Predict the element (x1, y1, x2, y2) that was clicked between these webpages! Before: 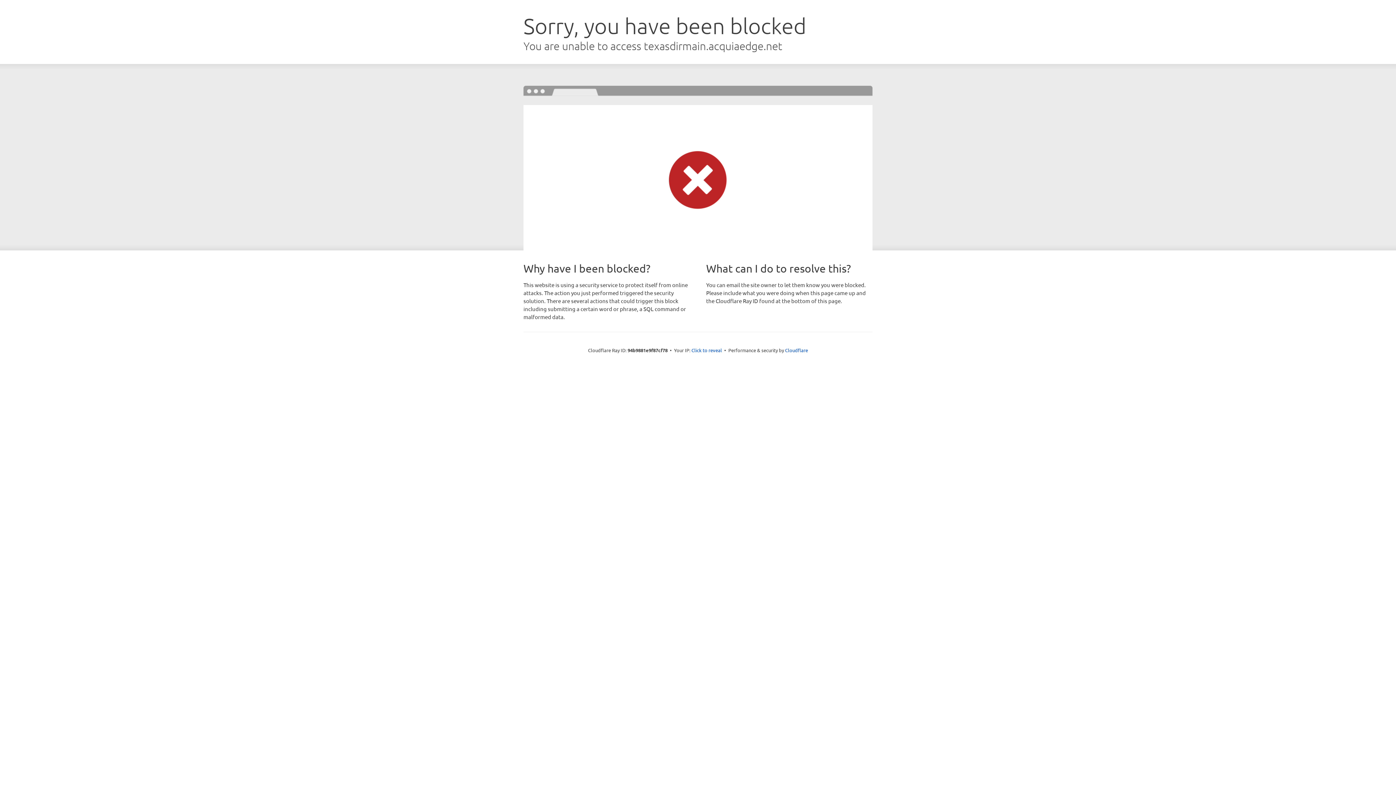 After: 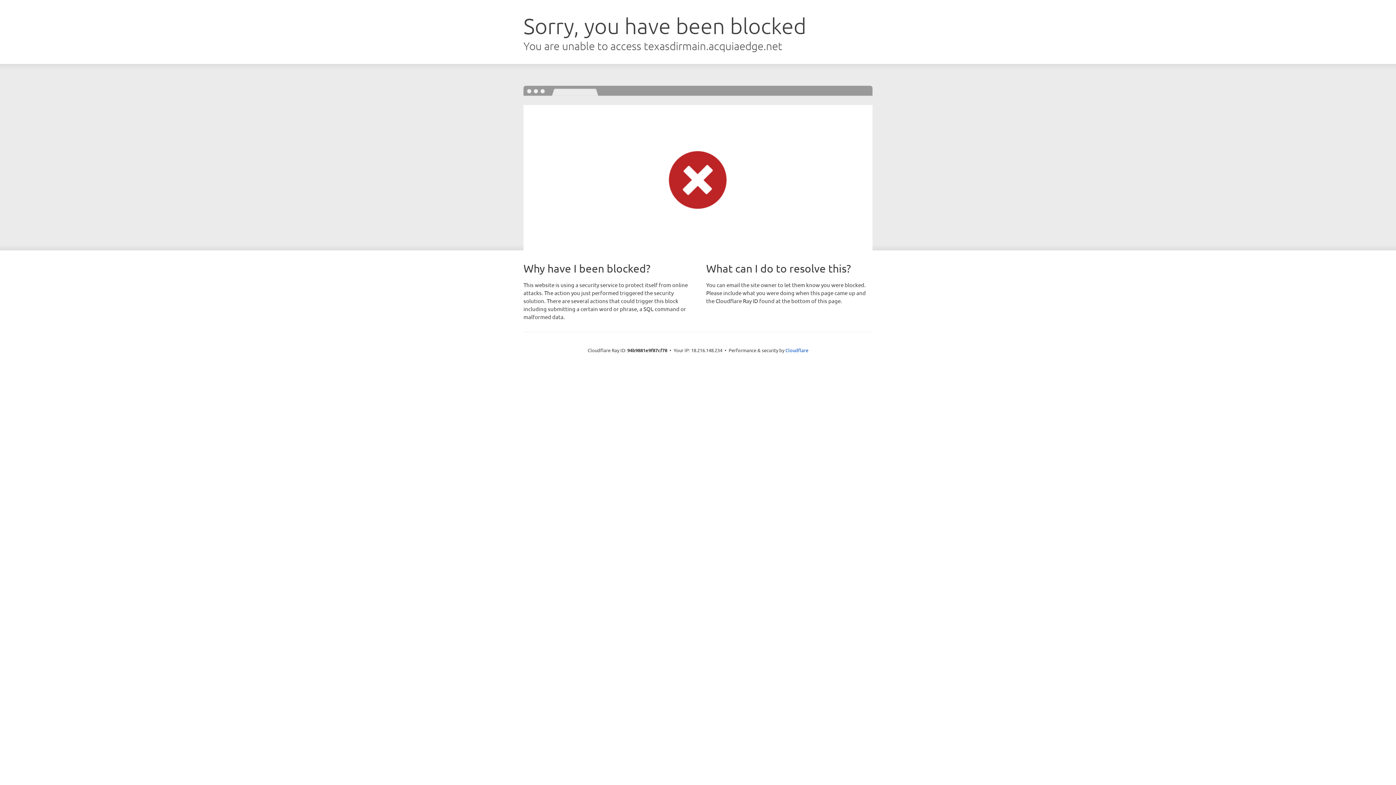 Action: bbox: (691, 346, 722, 353) label: Click to reveal